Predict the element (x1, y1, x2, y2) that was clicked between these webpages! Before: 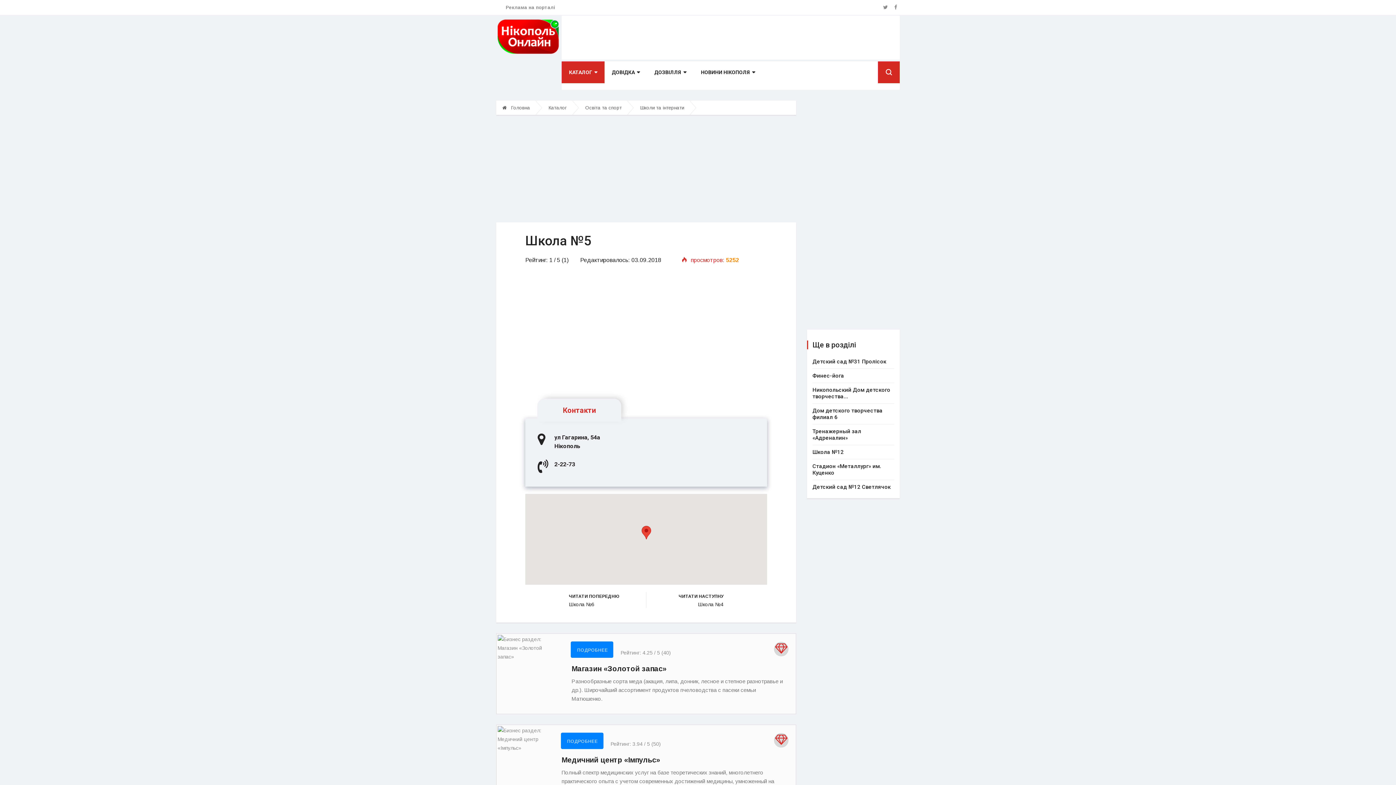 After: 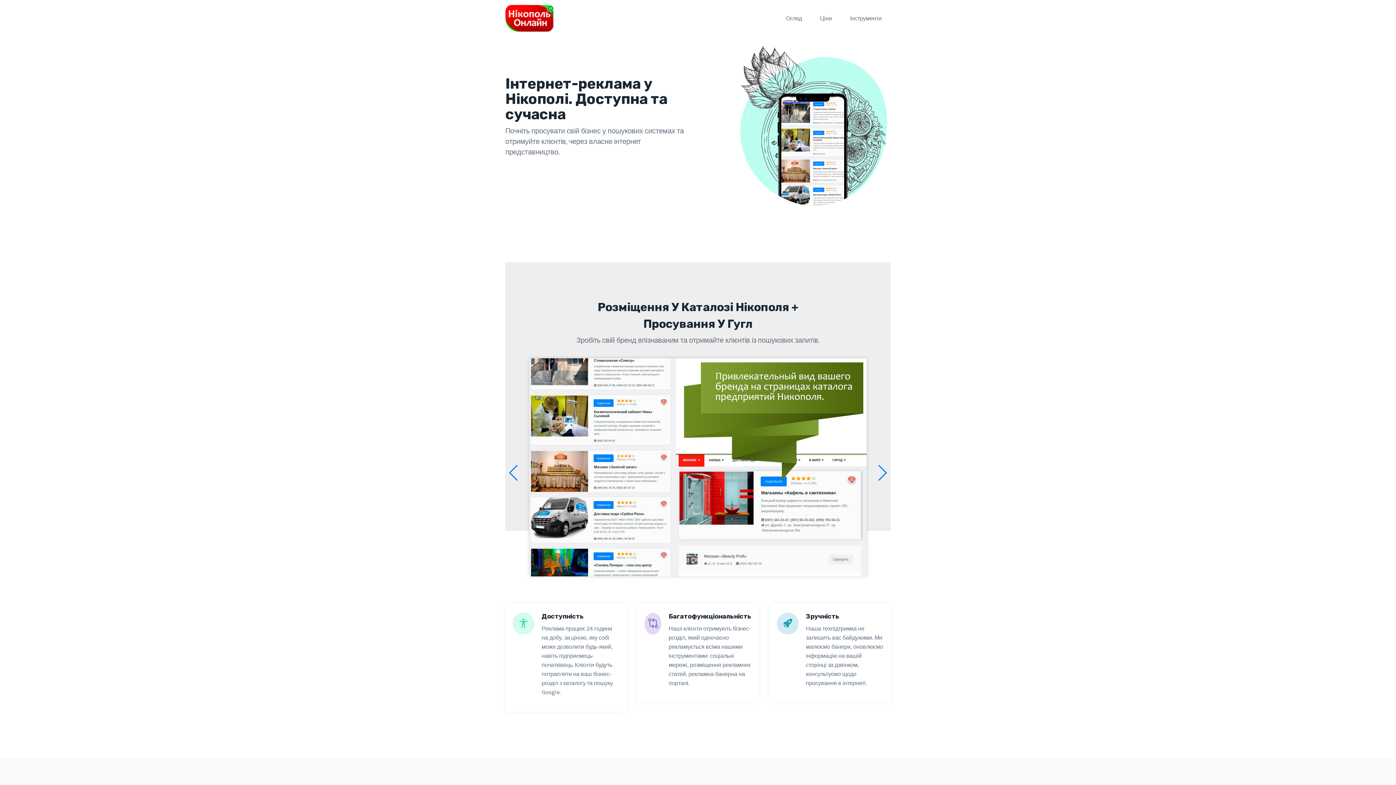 Action: bbox: (505, 4, 555, 10) label: Реклама на порталі